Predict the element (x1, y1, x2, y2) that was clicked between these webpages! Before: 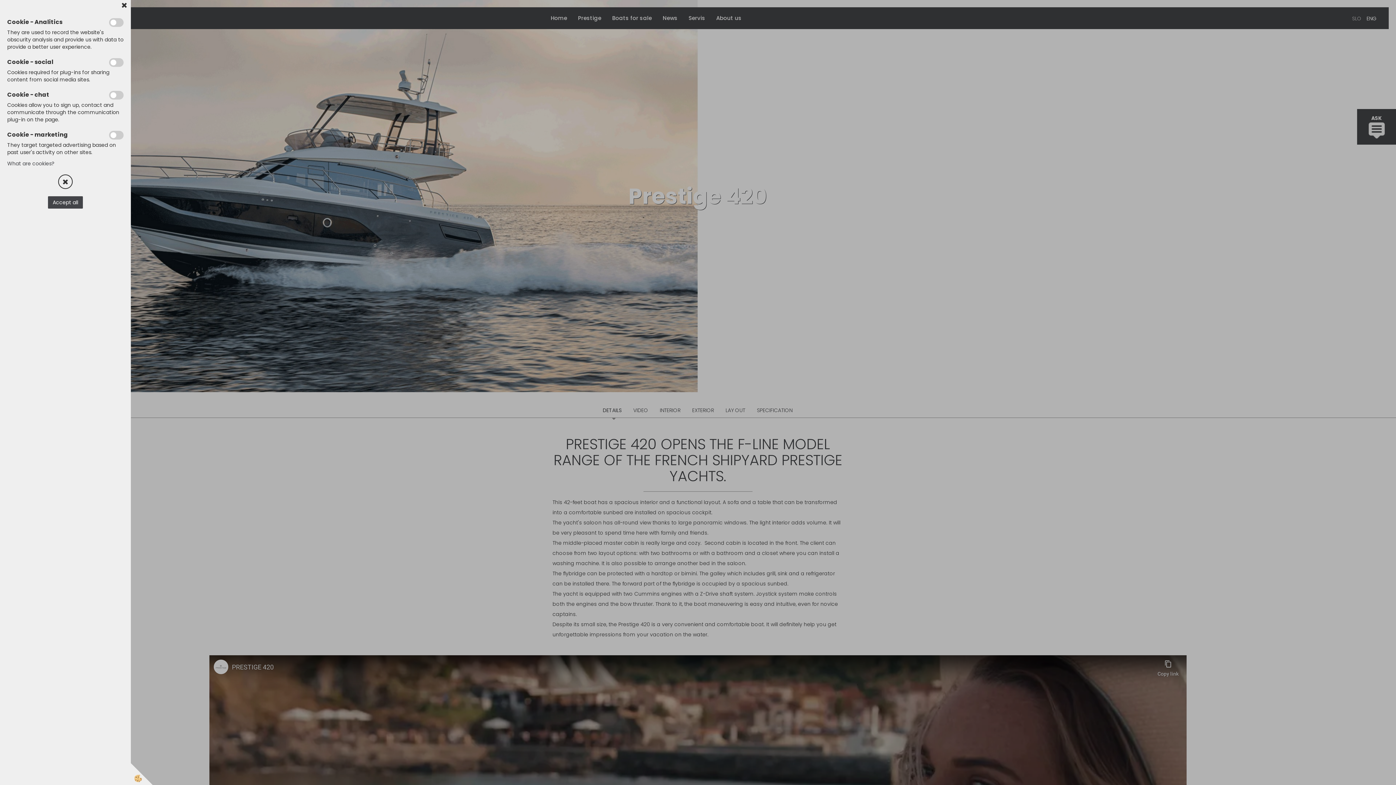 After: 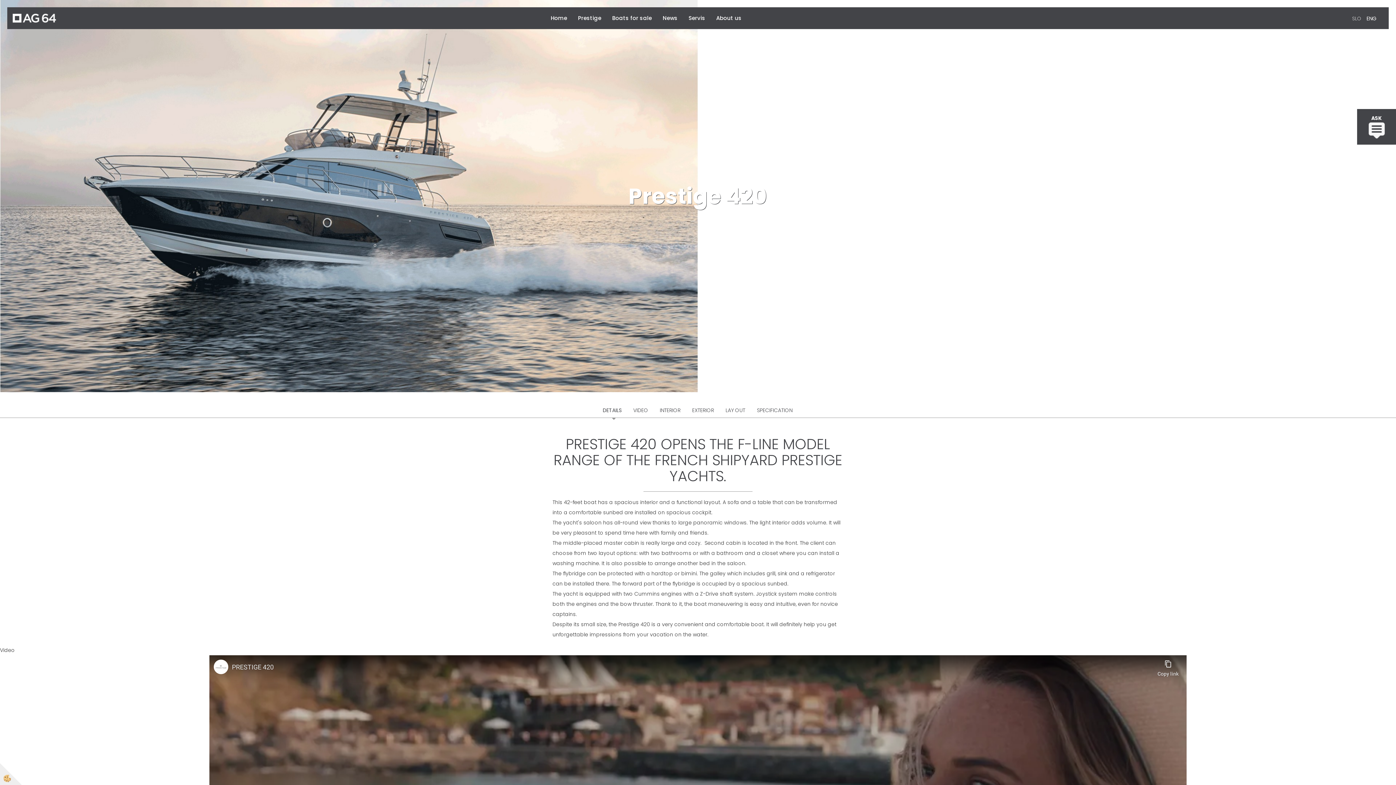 Action: bbox: (7, 160, 54, 167) label: What are cookies?